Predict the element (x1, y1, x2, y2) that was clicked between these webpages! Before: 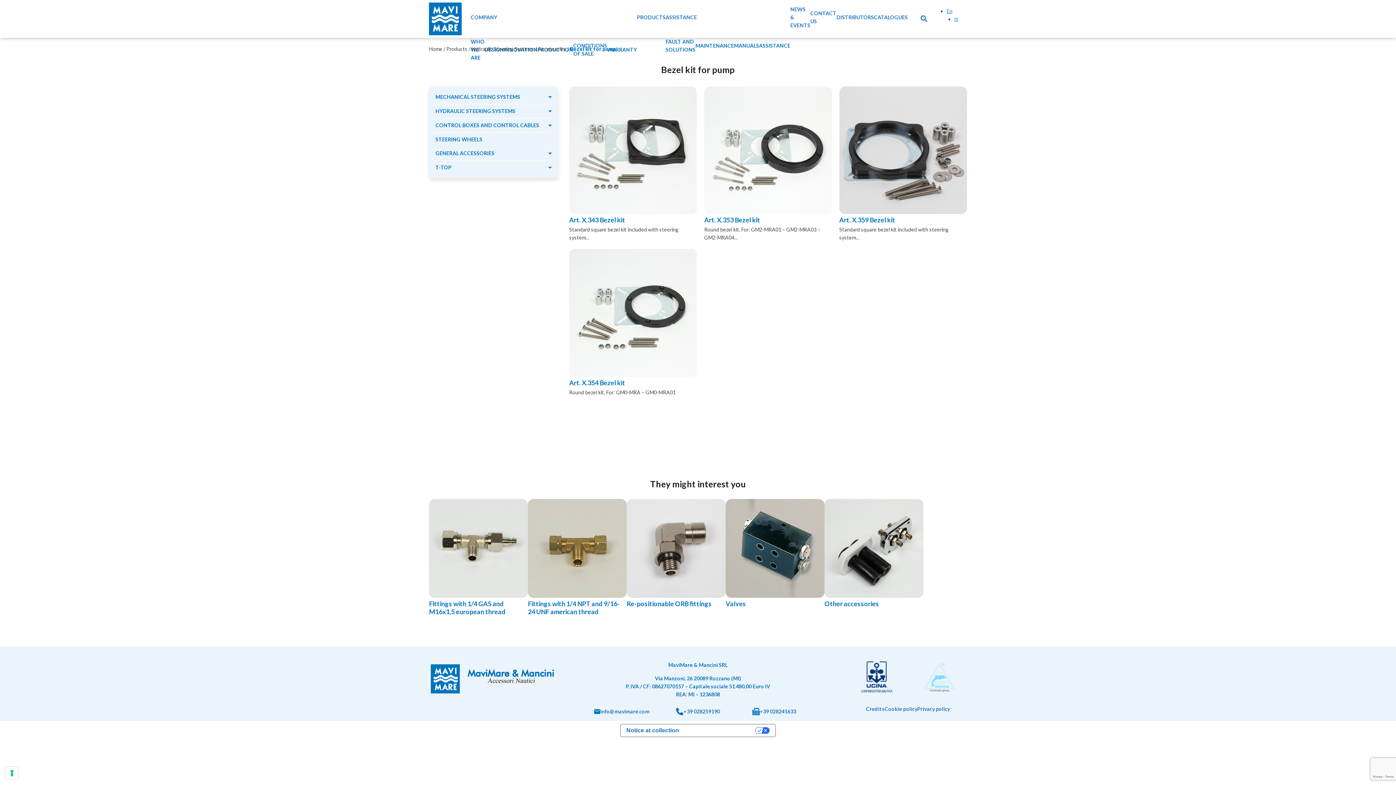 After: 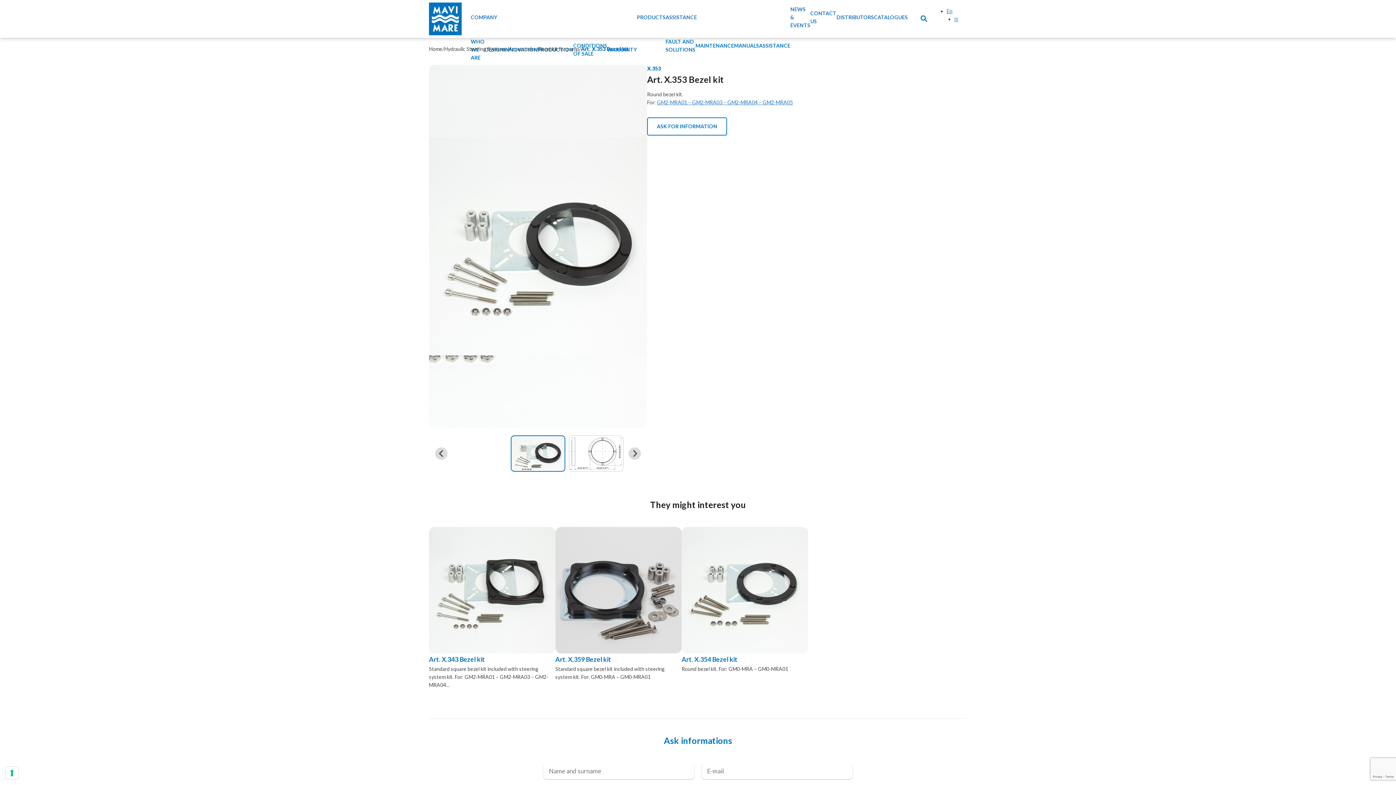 Action: label: Art. X.353 Bezel kit
Round bezel kit. For: GM2-MRA01 – GM2-MRA03 – GM2-MRA04… bbox: (704, 86, 832, 241)